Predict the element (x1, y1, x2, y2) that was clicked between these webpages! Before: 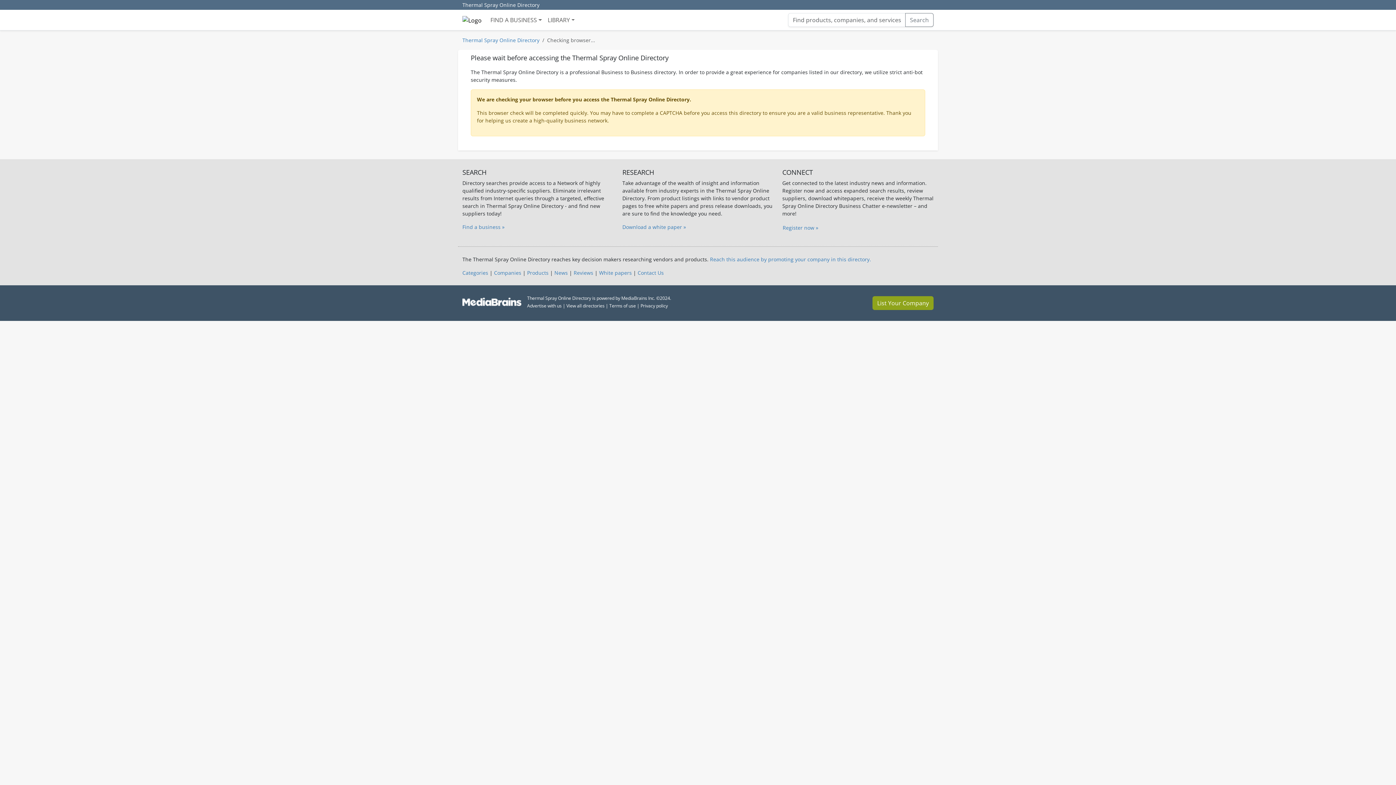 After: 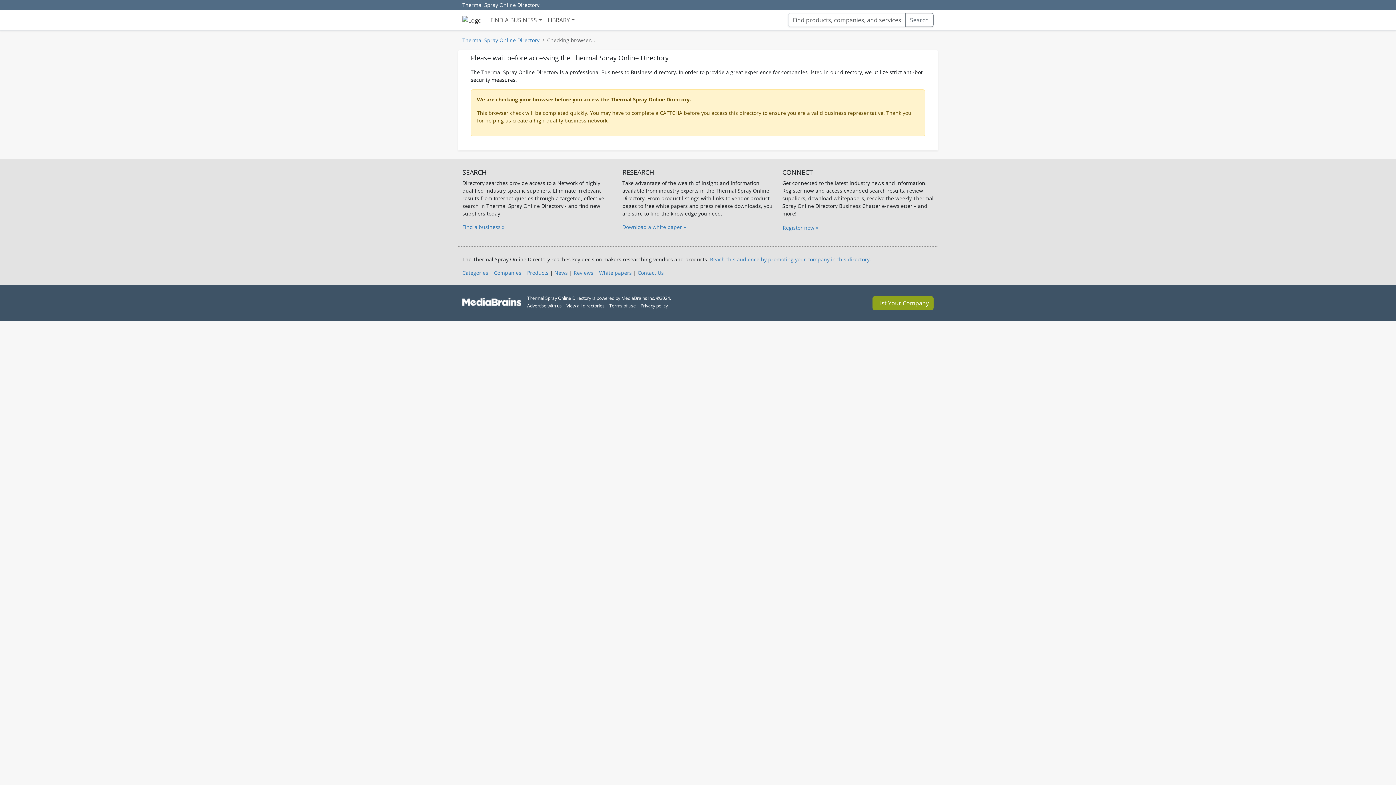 Action: label: Thermal Spray Online Directory bbox: (462, 36, 539, 43)